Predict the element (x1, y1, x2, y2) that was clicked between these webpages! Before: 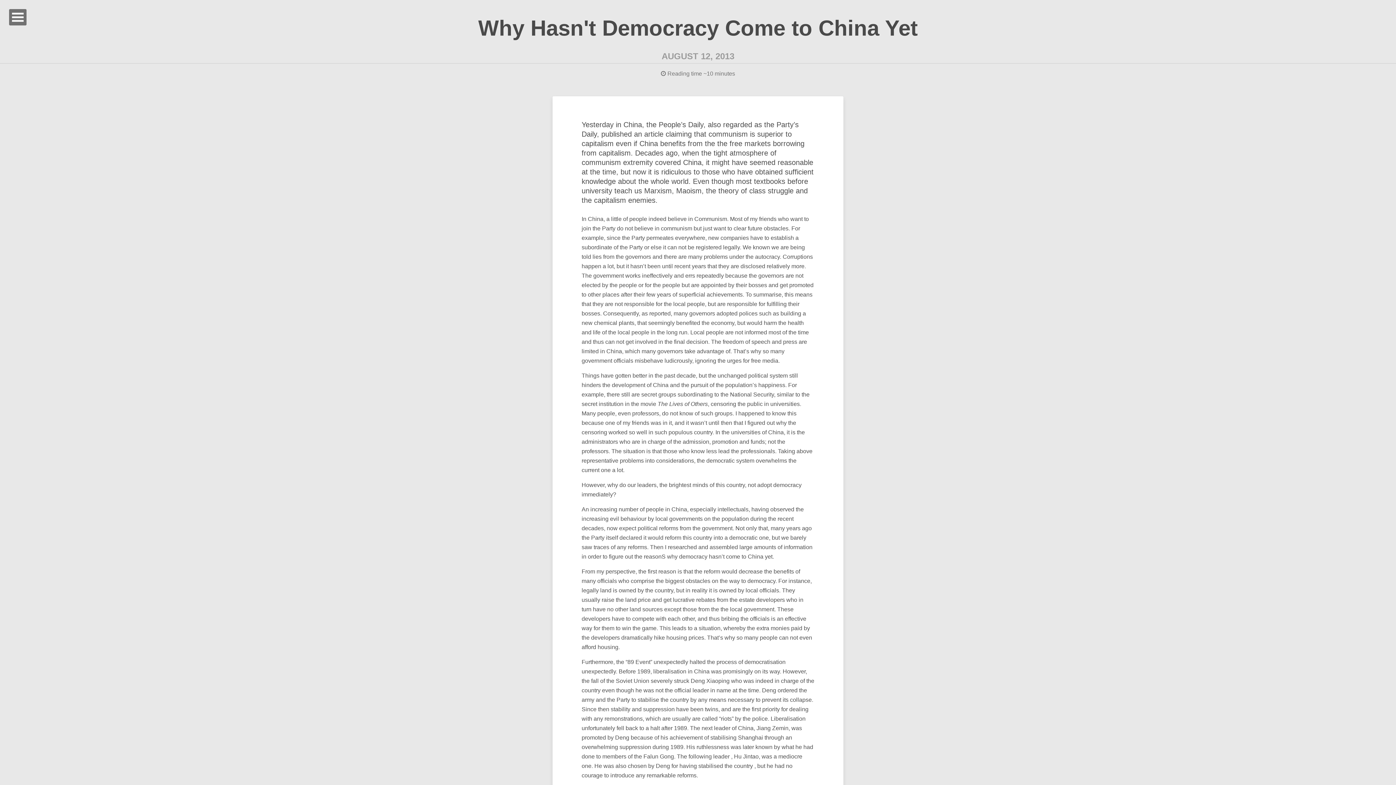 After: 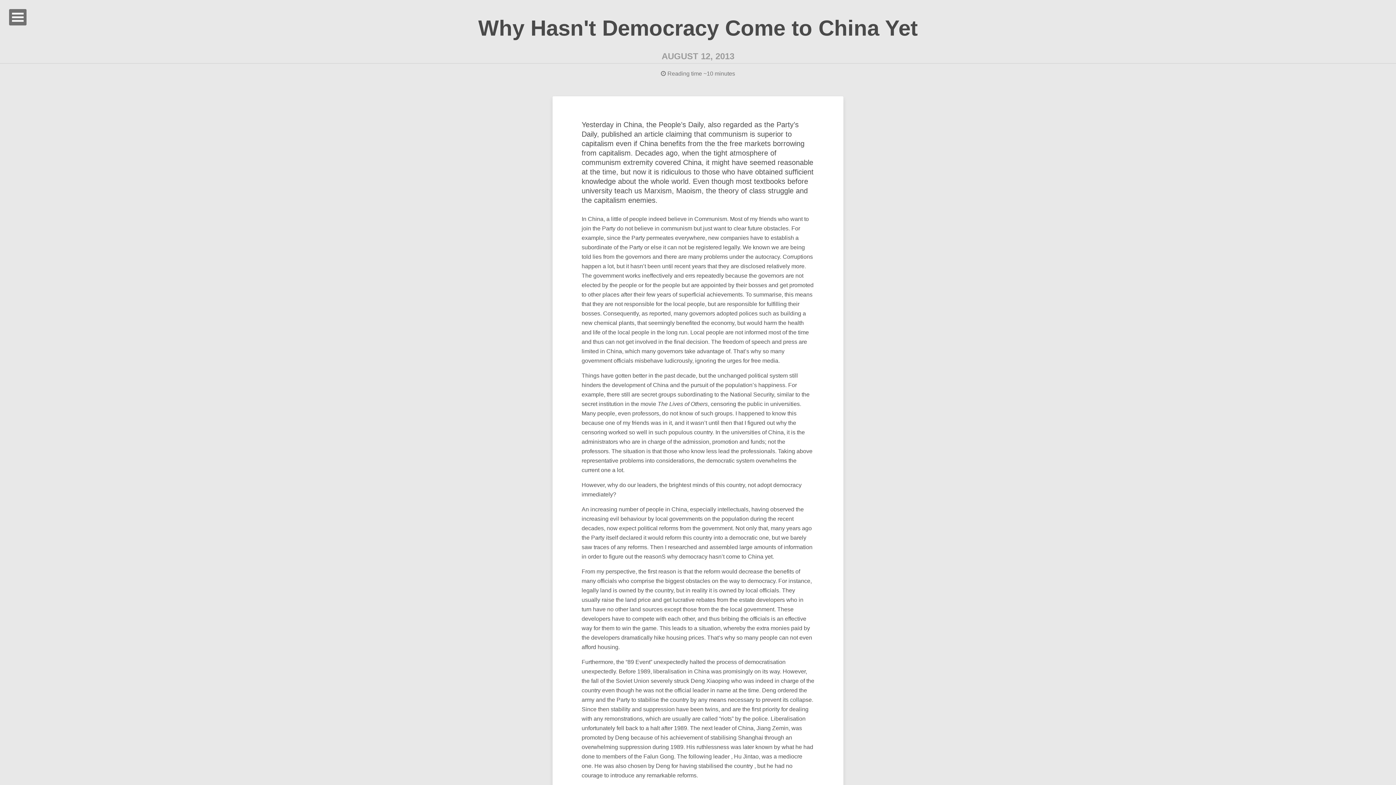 Action: label: Why Hasn't Democracy Come to China Yet bbox: (478, 16, 918, 40)